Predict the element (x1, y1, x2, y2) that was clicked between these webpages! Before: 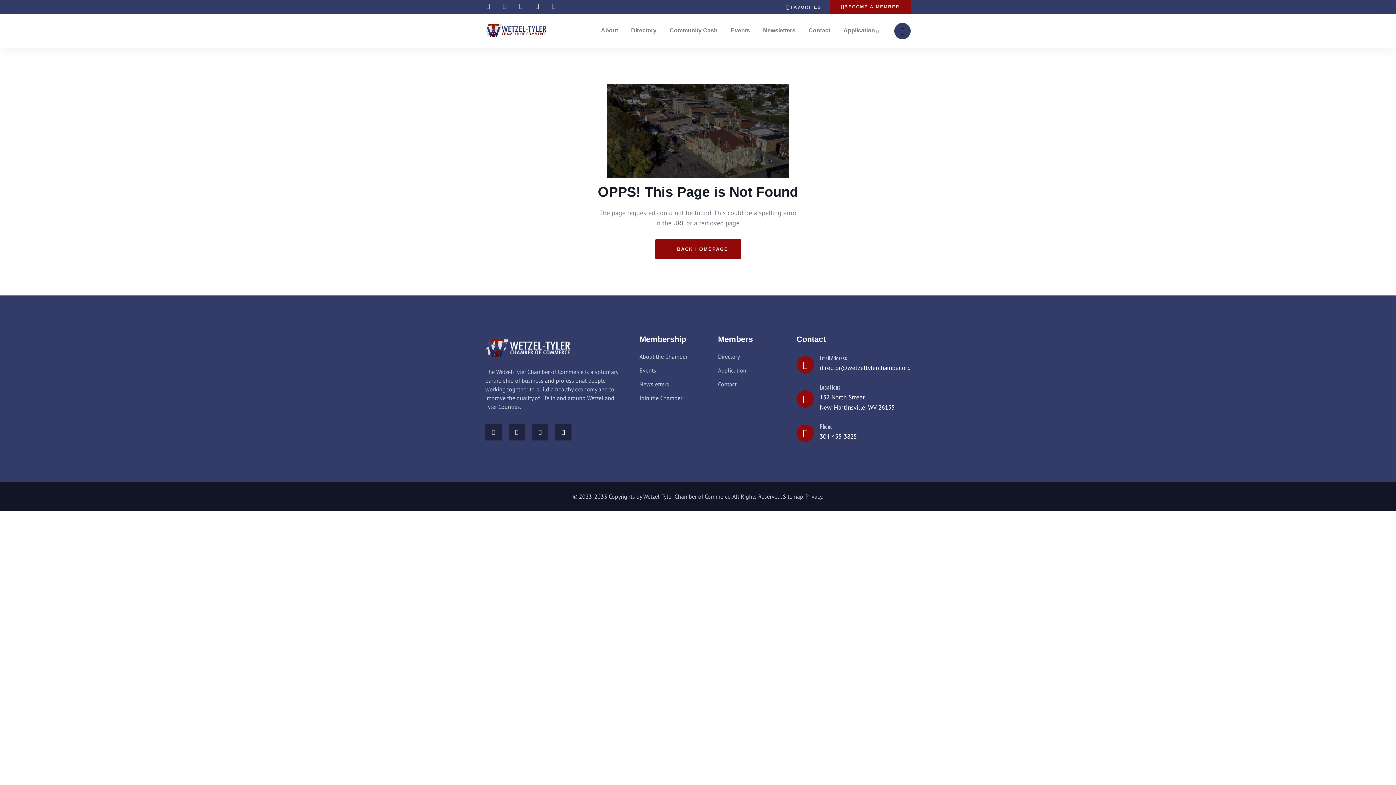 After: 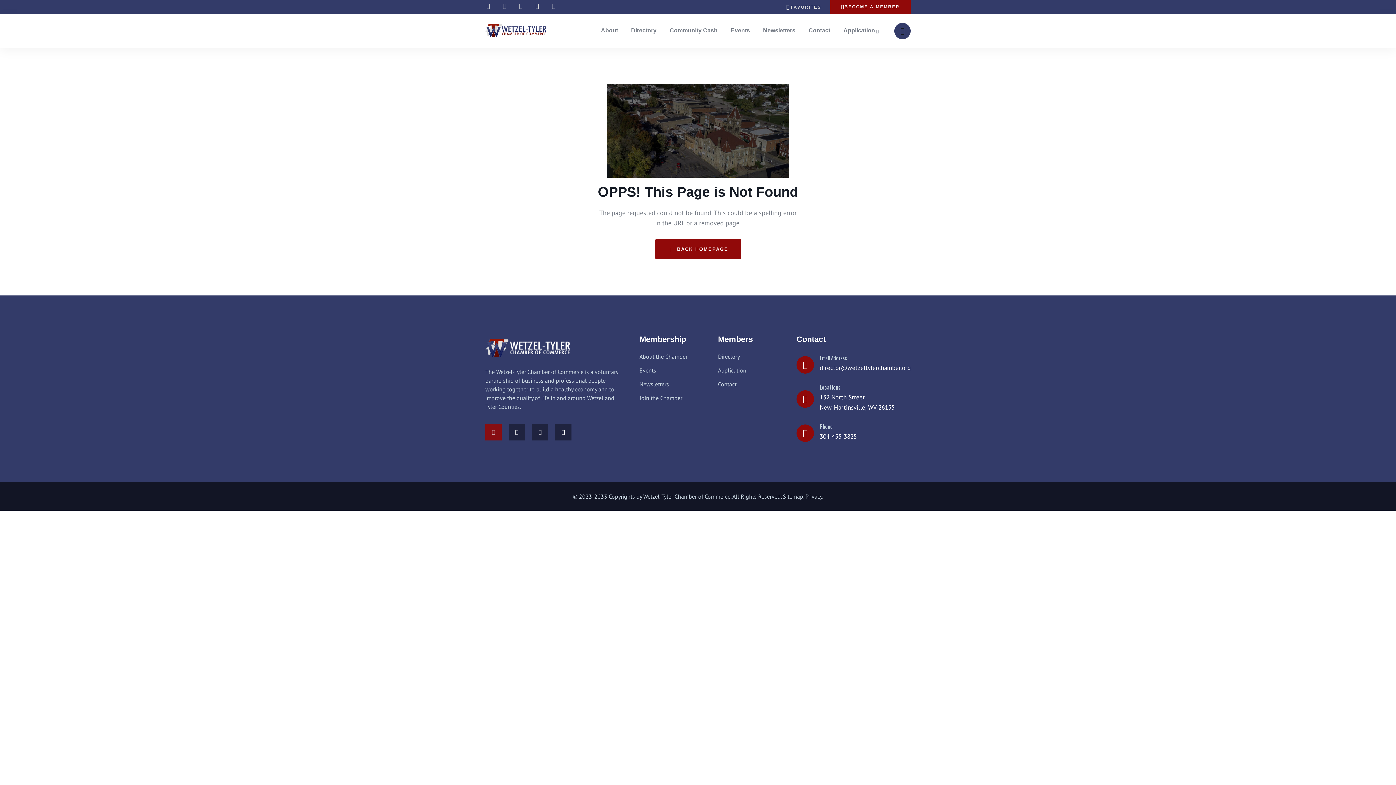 Action: label: Facebook bbox: (485, 424, 501, 440)